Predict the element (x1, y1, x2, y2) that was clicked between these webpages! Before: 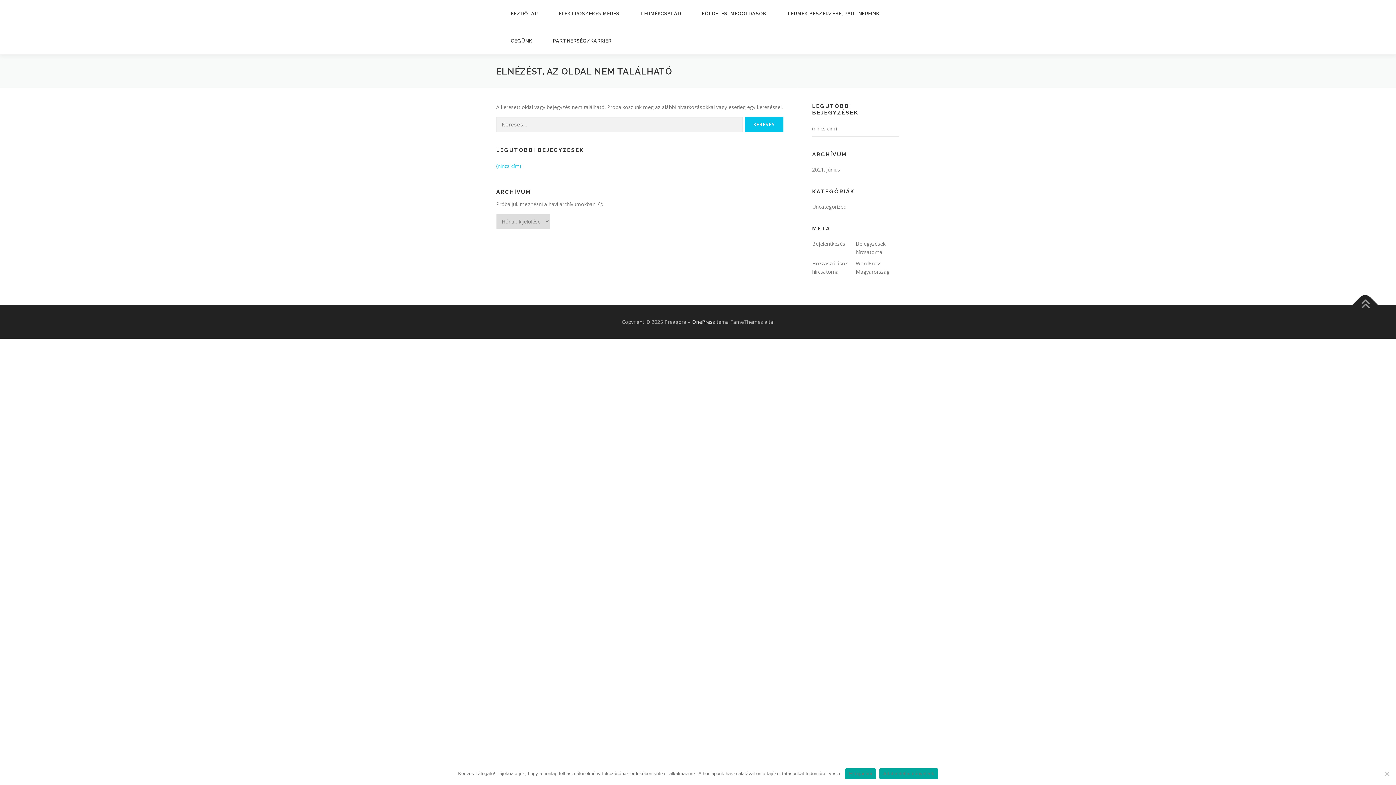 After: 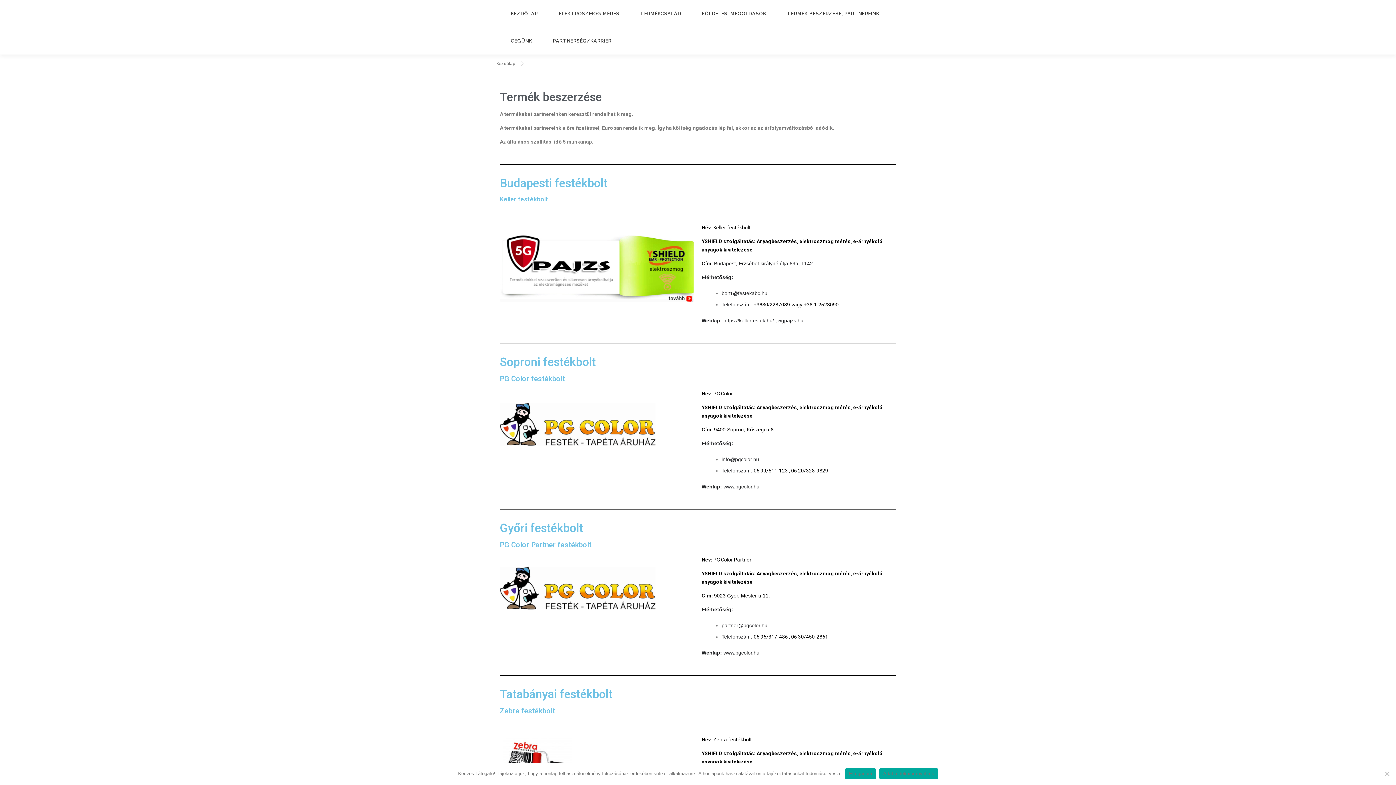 Action: bbox: (772, 0, 885, 27) label: TERMÉK BESZERZÉSE, PARTNEREINK